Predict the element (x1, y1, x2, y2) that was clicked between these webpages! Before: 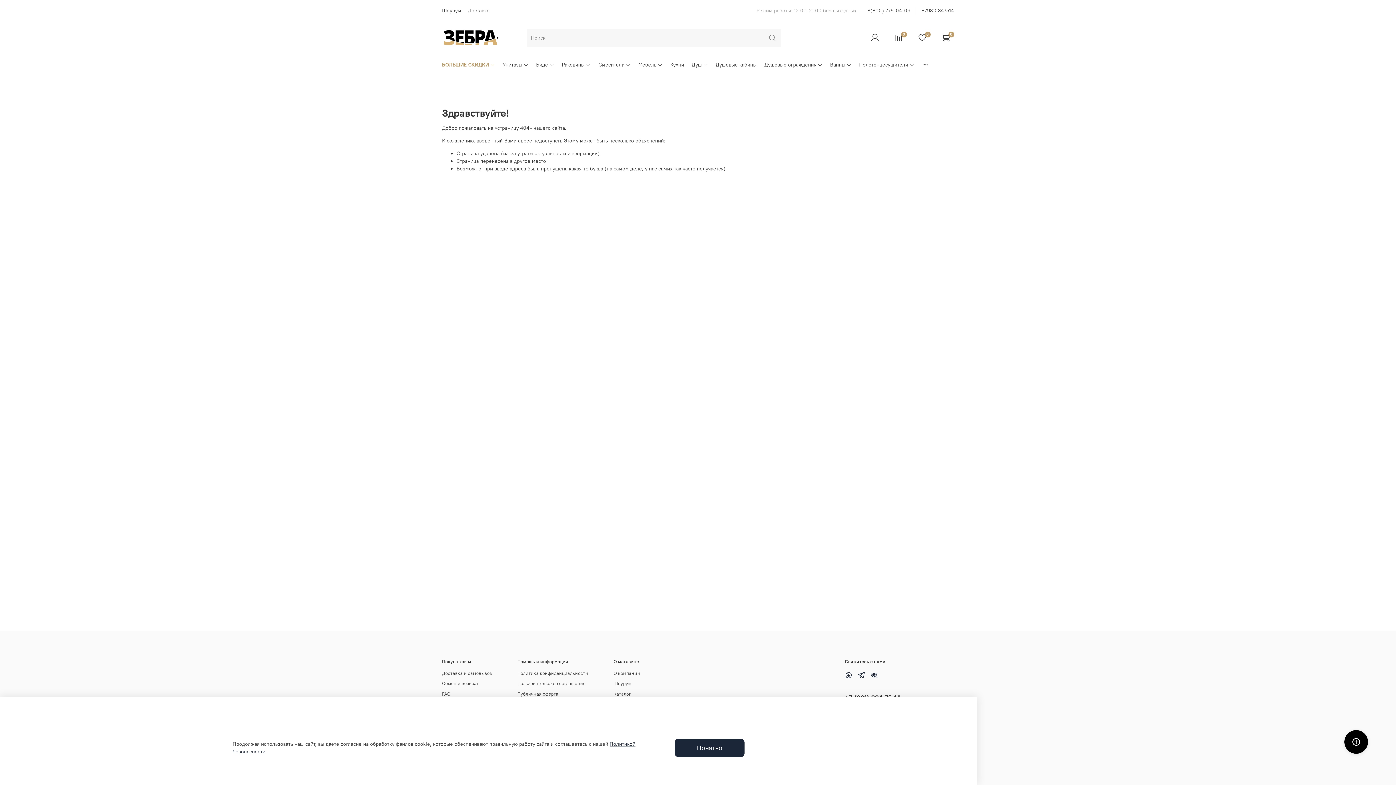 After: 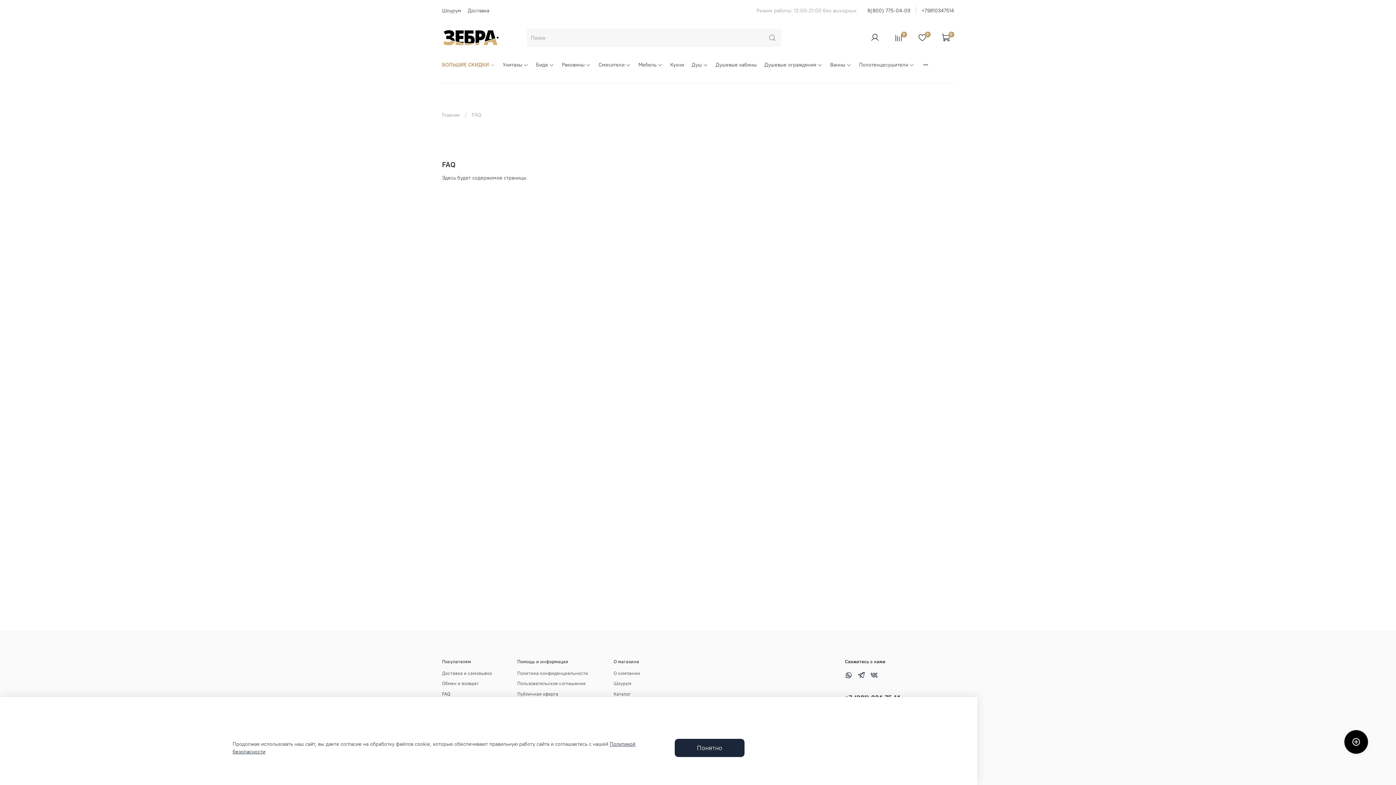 Action: label: FAQ bbox: (442, 691, 492, 697)